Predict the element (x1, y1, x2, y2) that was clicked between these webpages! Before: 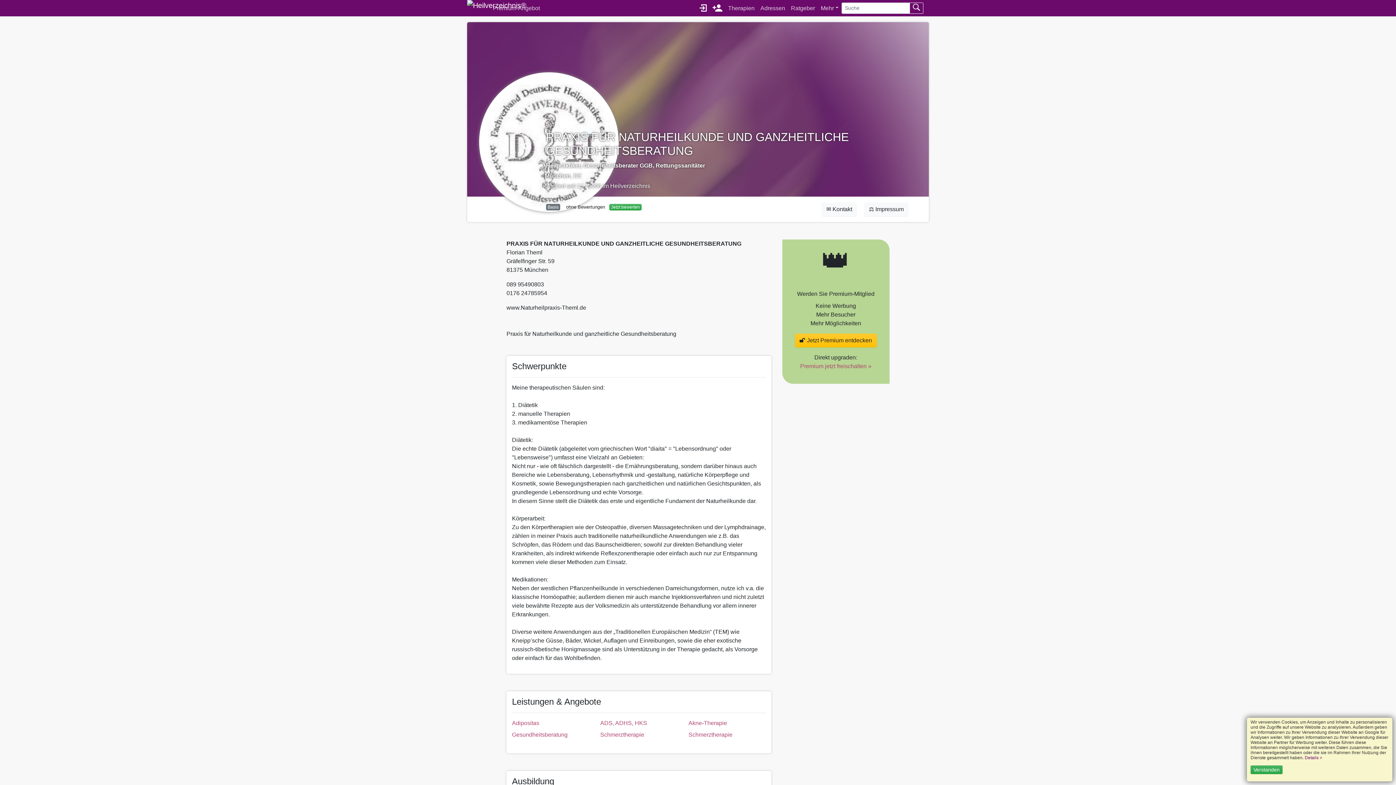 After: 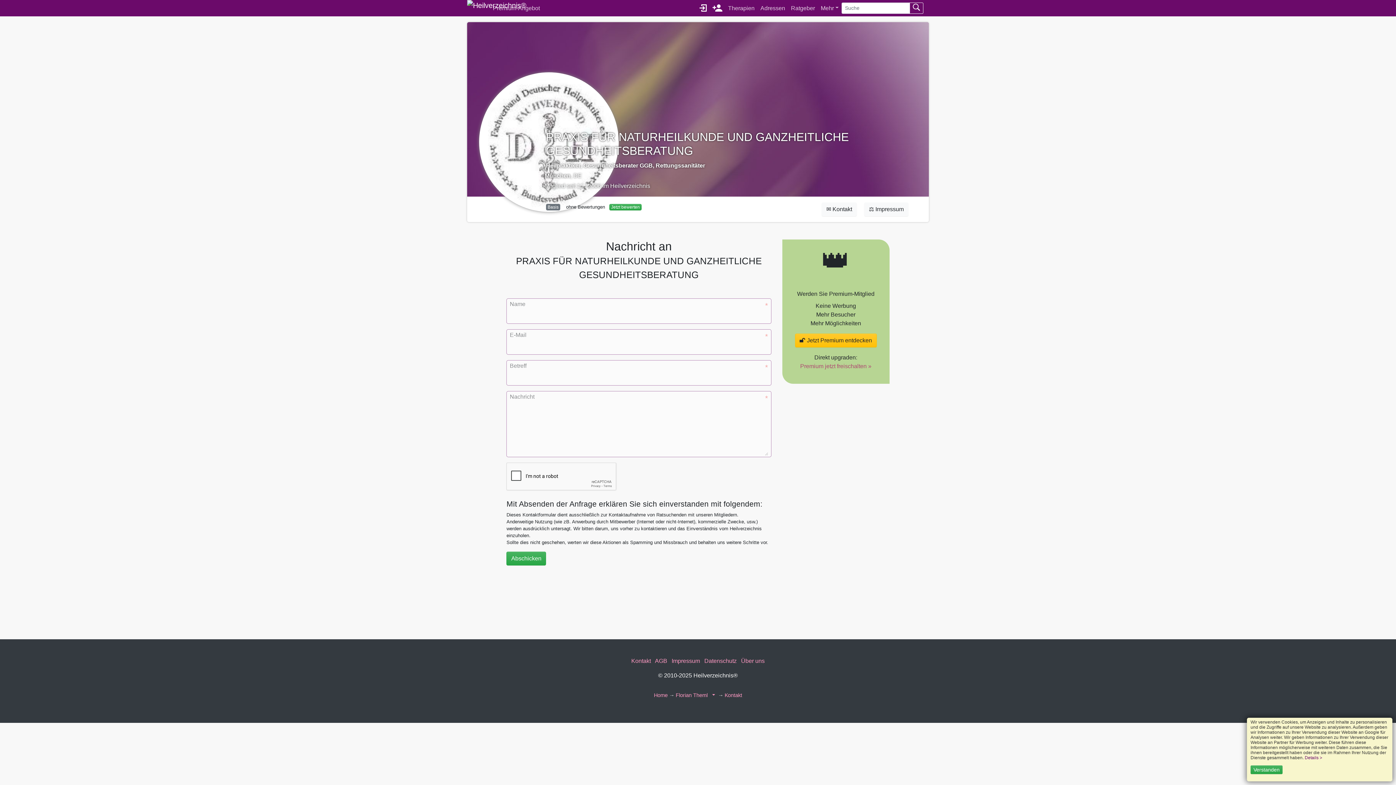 Action: label: ✉️ Kontakt bbox: (821, 202, 857, 216)